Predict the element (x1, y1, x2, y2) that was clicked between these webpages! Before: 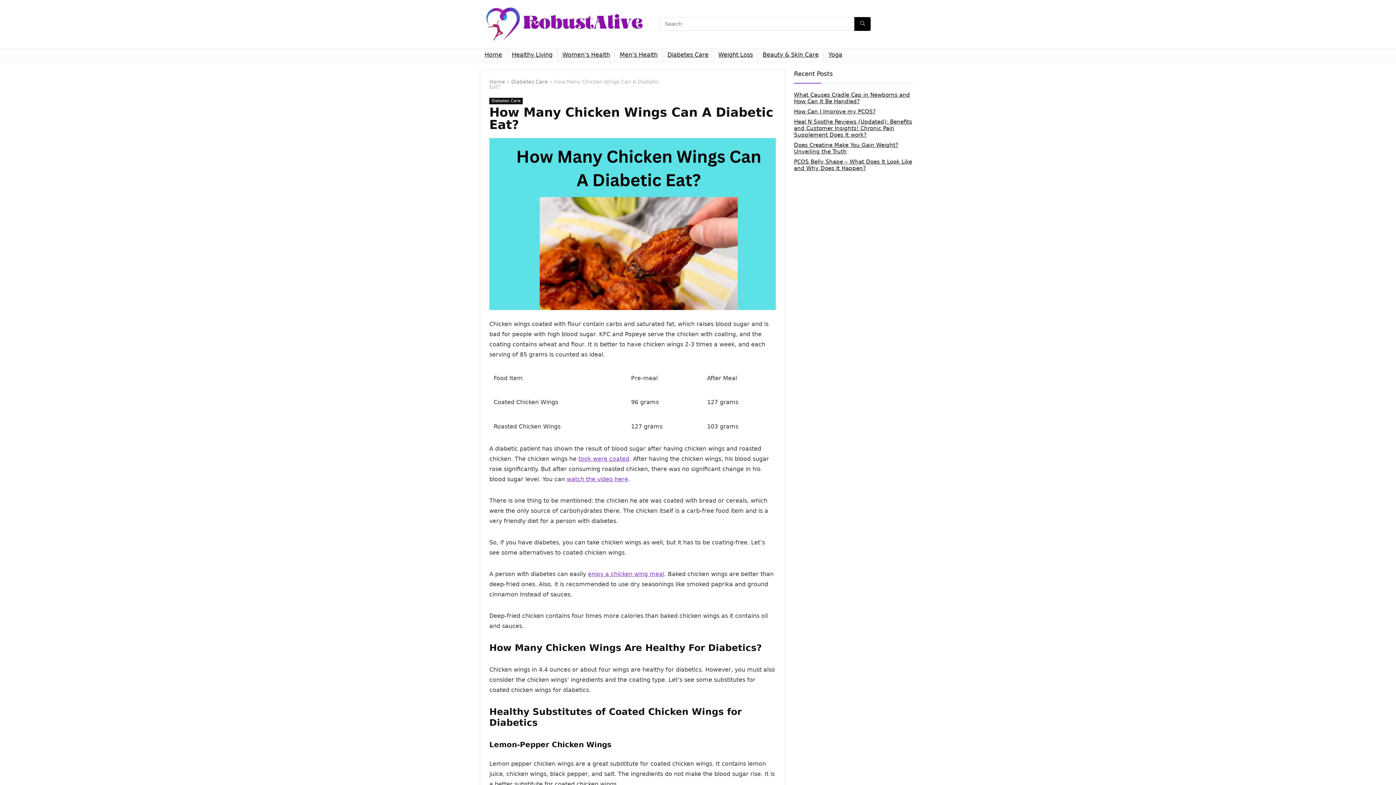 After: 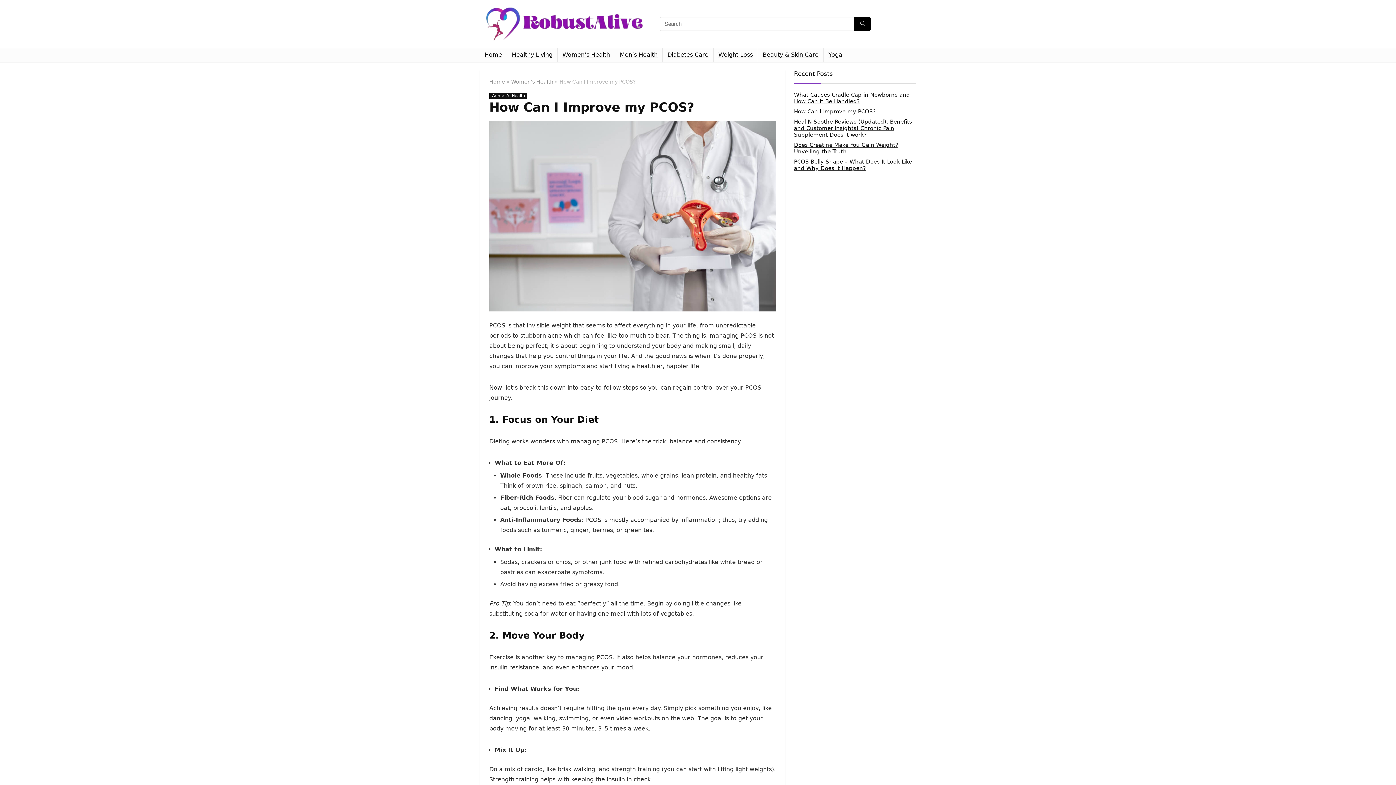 Action: label: How Can I Improve my PCOS? bbox: (794, 108, 876, 114)